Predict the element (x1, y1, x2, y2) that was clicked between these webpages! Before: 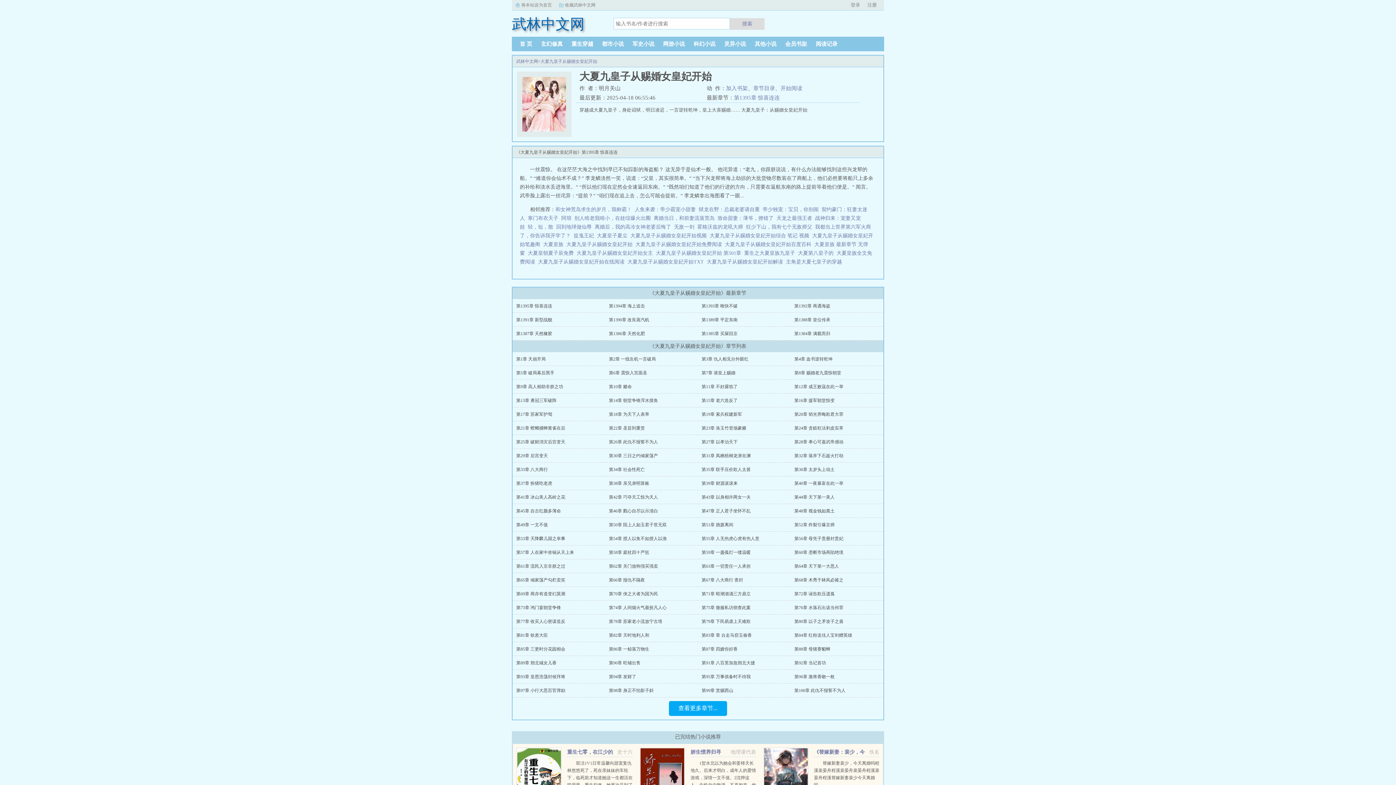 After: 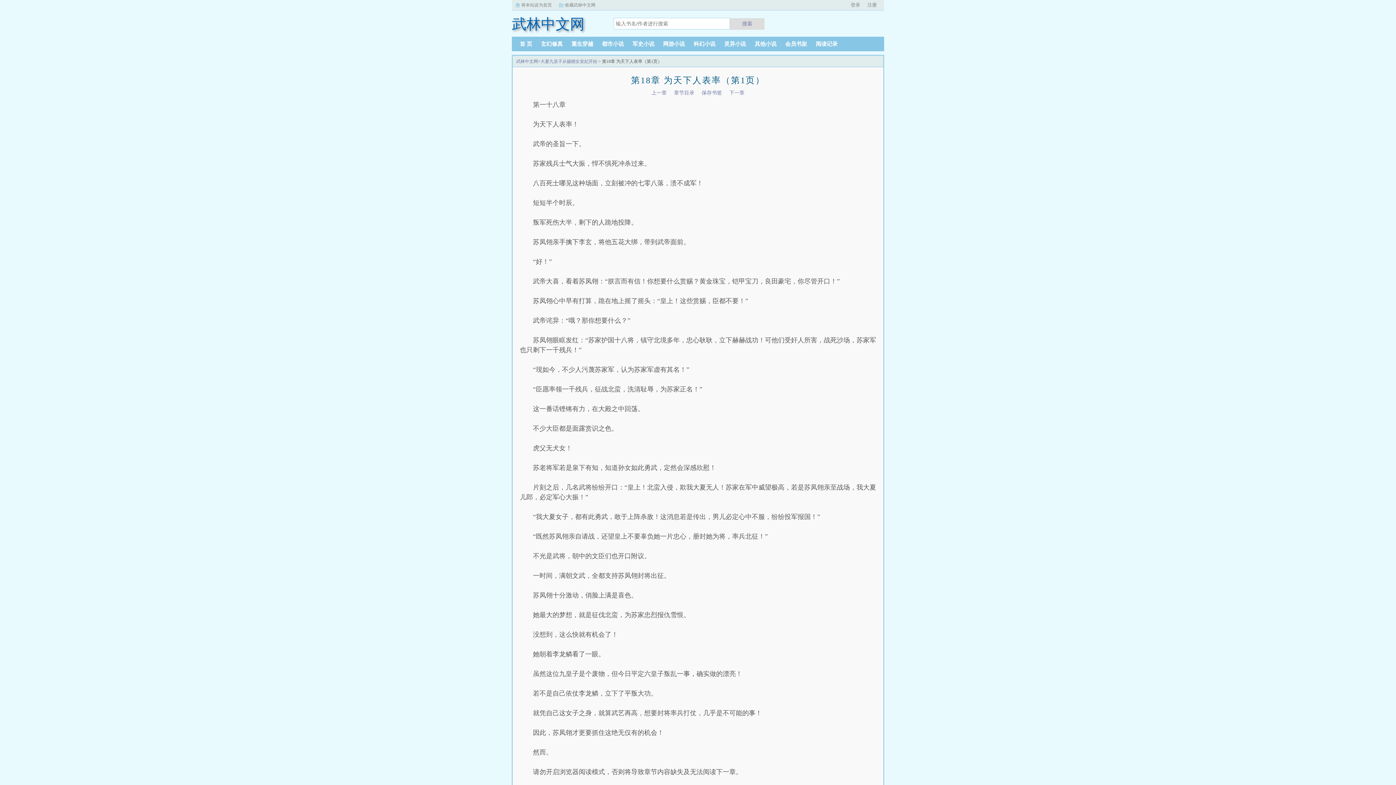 Action: bbox: (609, 412, 649, 417) label: 第18章 为天下人表率